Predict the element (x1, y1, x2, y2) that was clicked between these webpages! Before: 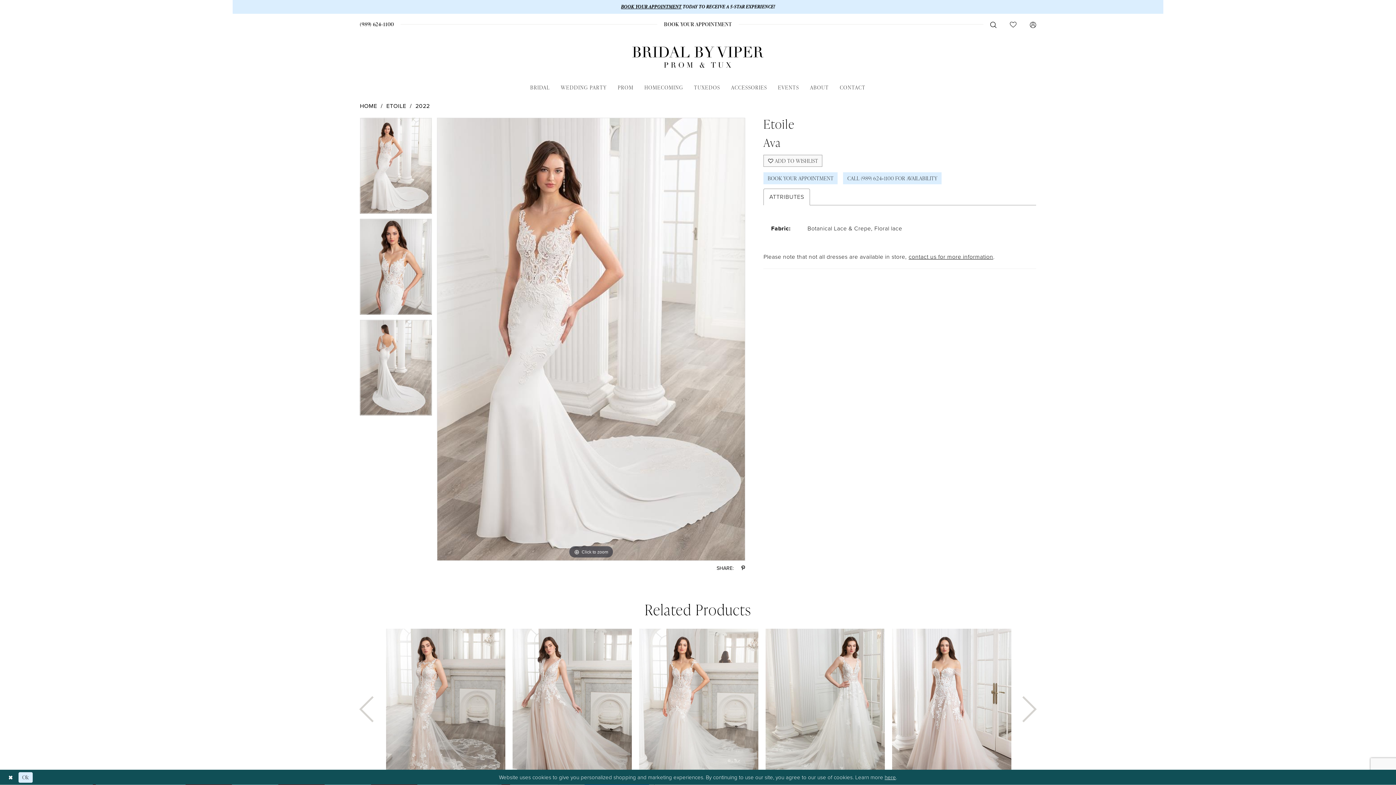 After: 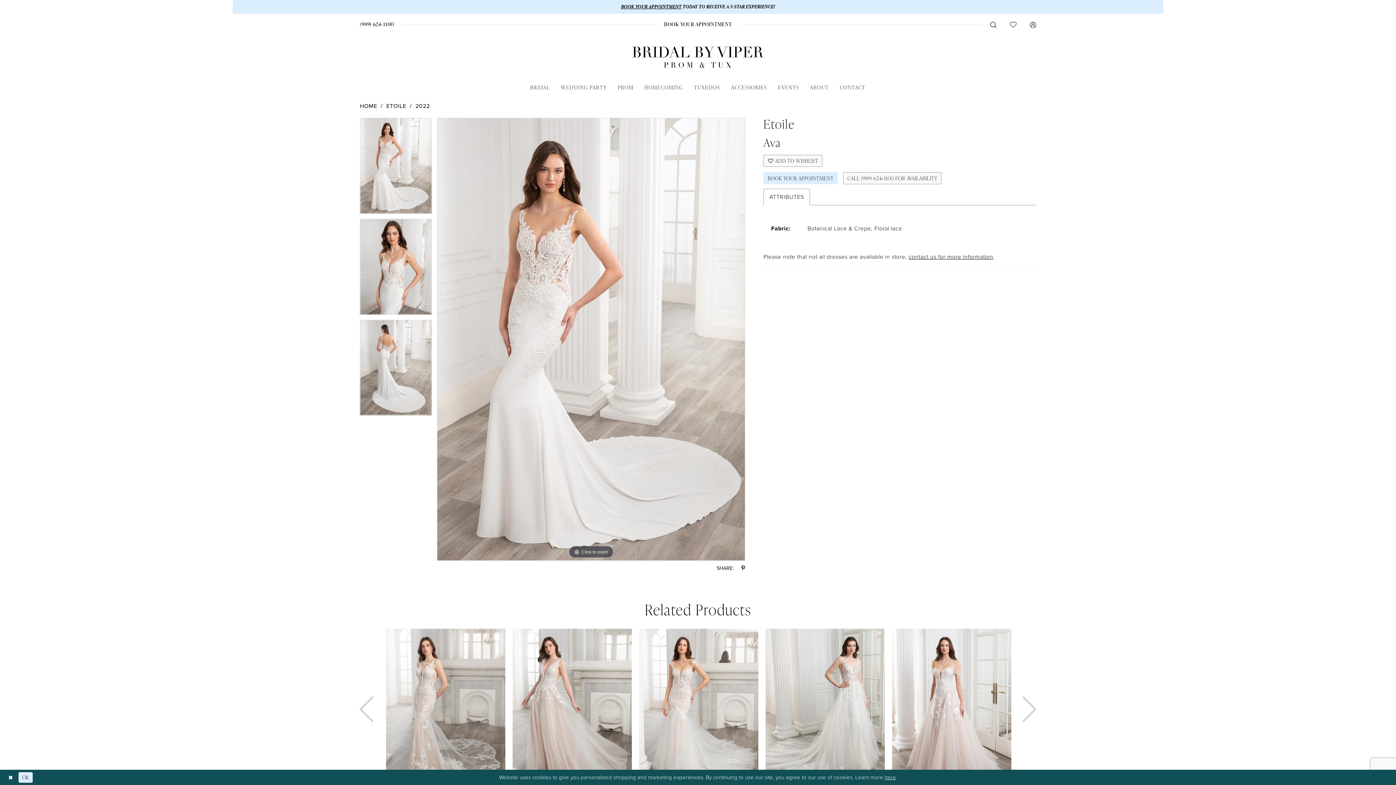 Action: label: CALL (989) 624‑1100 FOR AVAILABILITY bbox: (843, 172, 941, 184)